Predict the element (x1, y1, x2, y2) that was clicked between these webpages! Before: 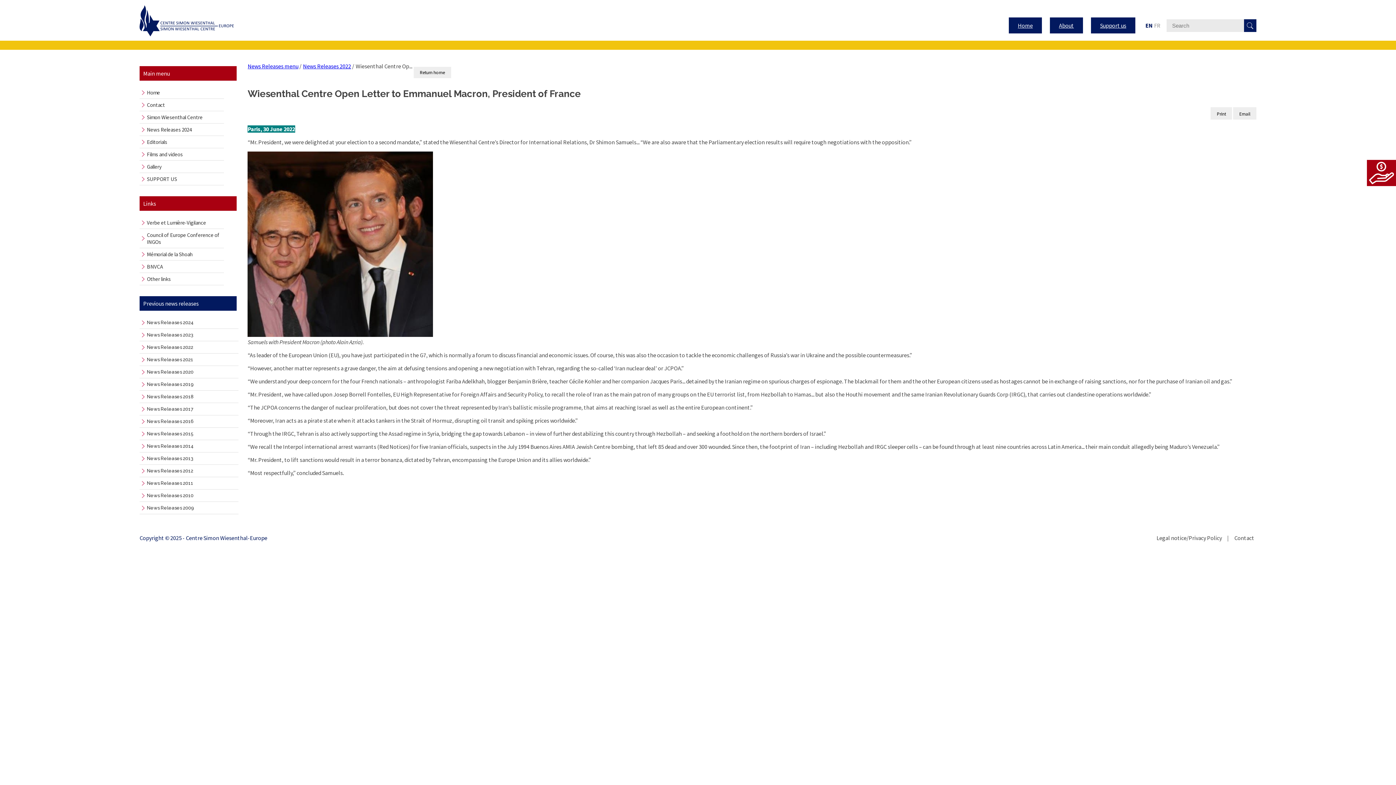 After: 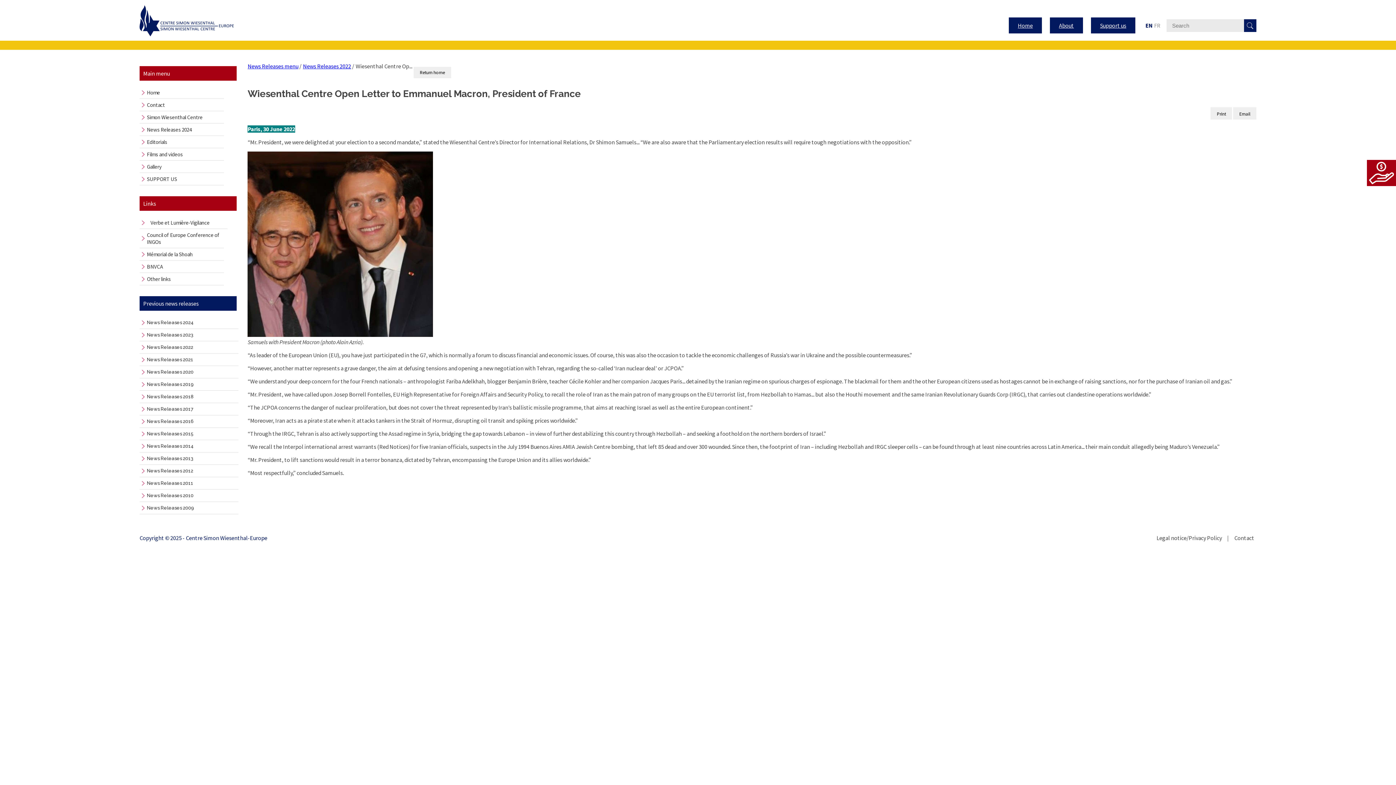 Action: bbox: (141, 216, 235, 228) label: Verbe et Lumière-Vigilance